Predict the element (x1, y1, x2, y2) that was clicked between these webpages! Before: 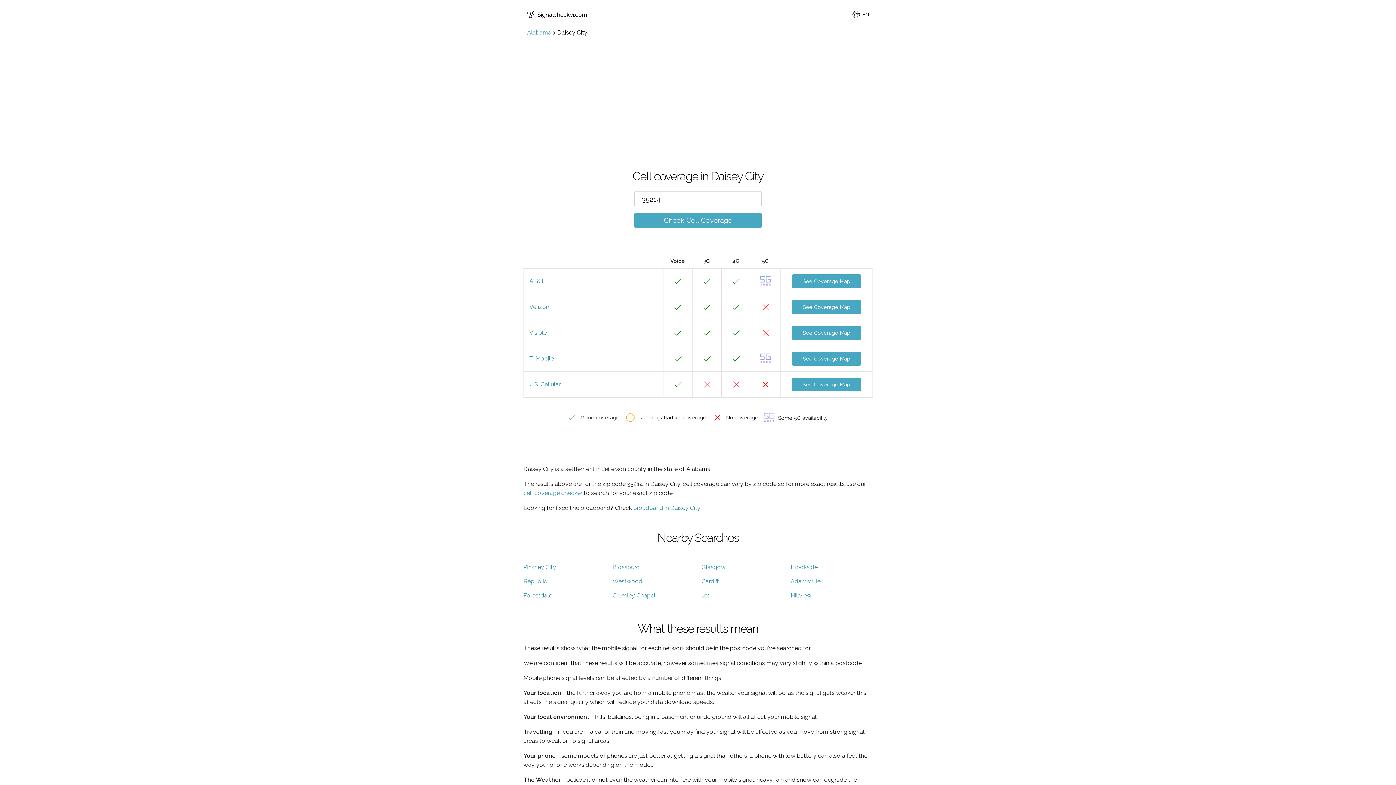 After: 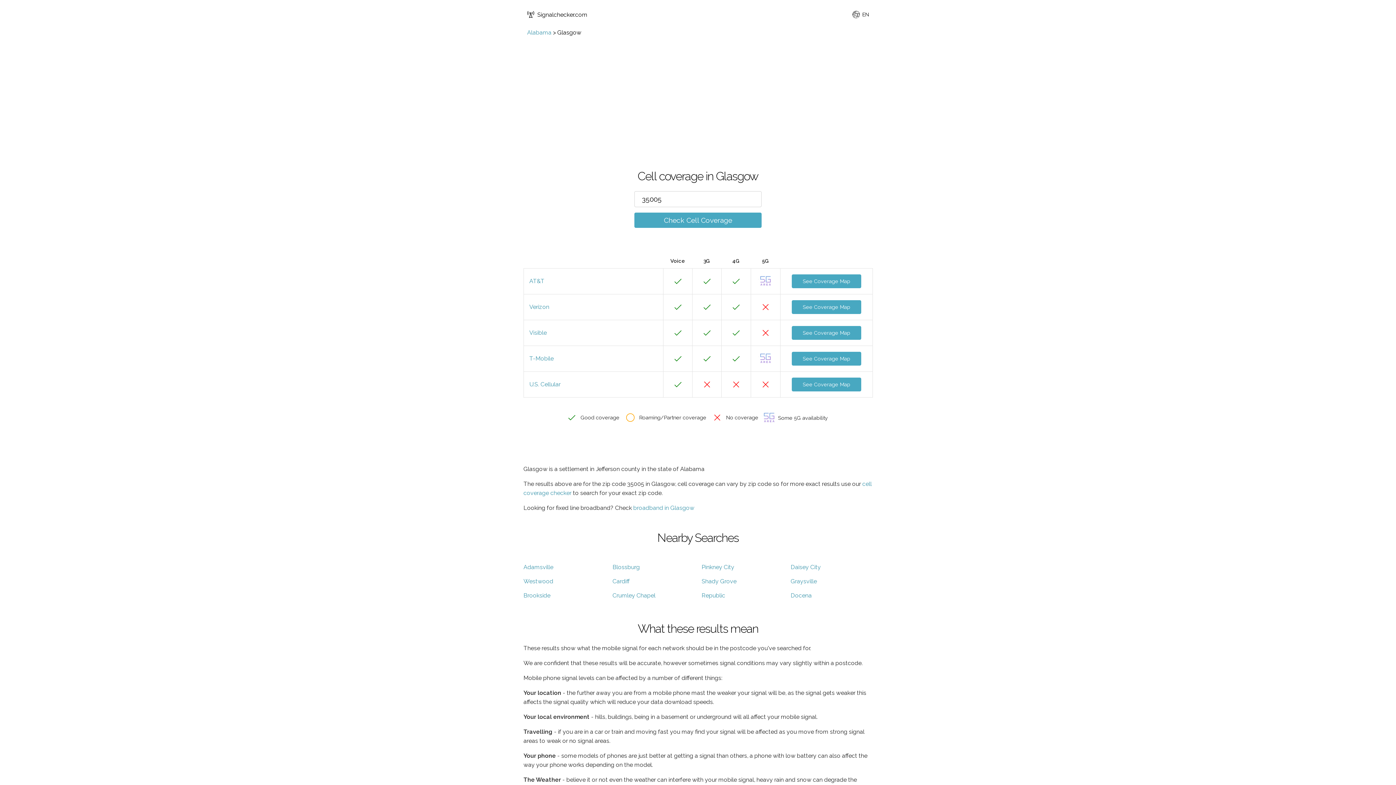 Action: label: Glasgow bbox: (701, 563, 725, 570)